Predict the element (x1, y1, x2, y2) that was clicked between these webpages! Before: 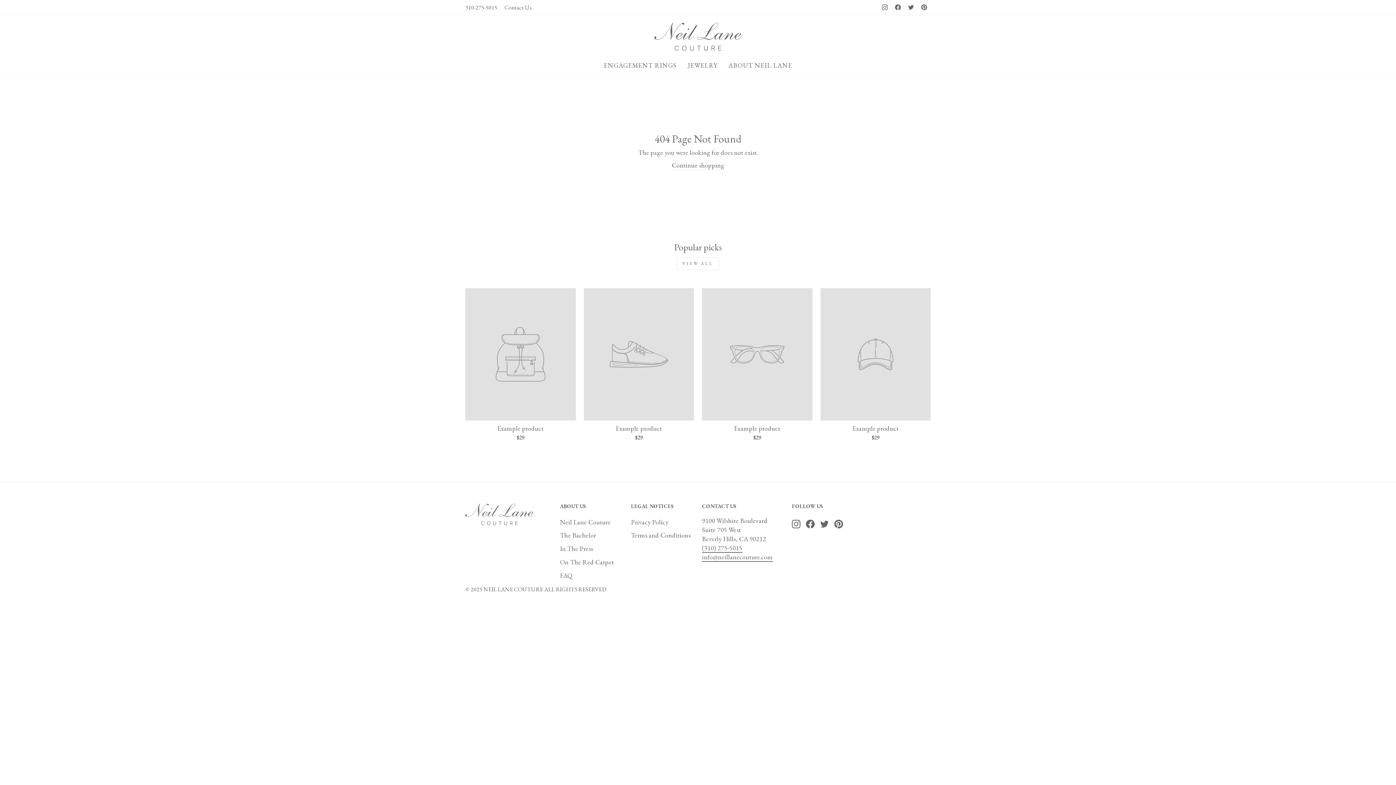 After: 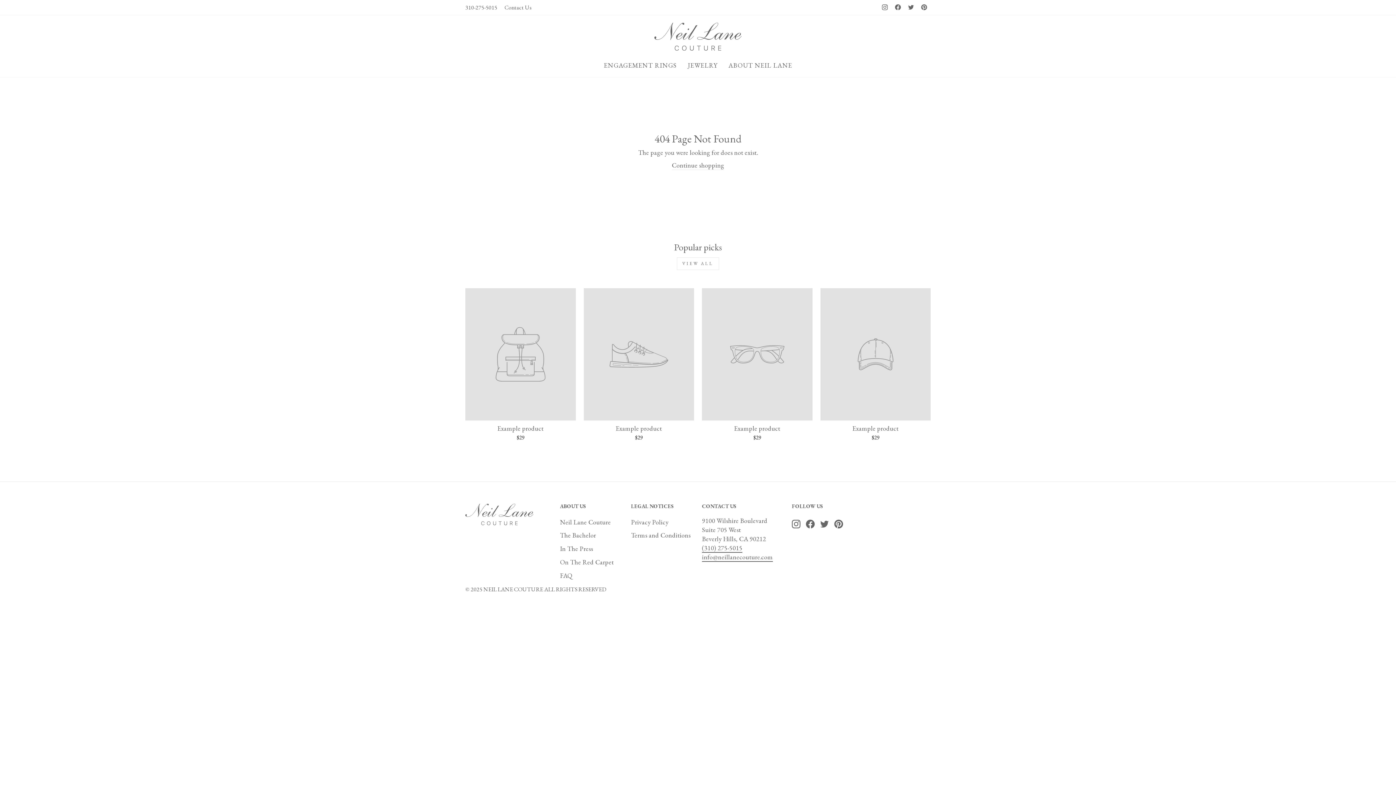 Action: label: Twitter bbox: (820, 519, 829, 528)